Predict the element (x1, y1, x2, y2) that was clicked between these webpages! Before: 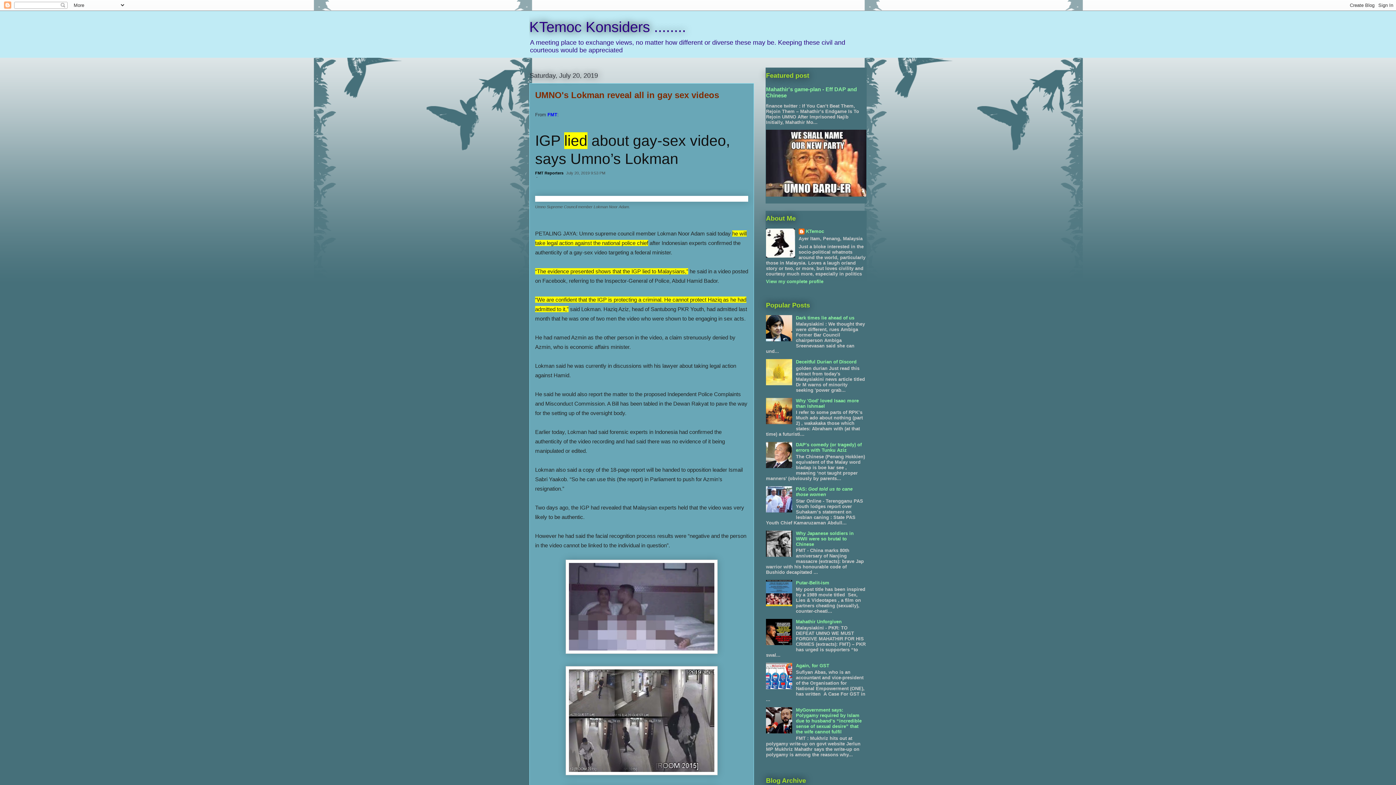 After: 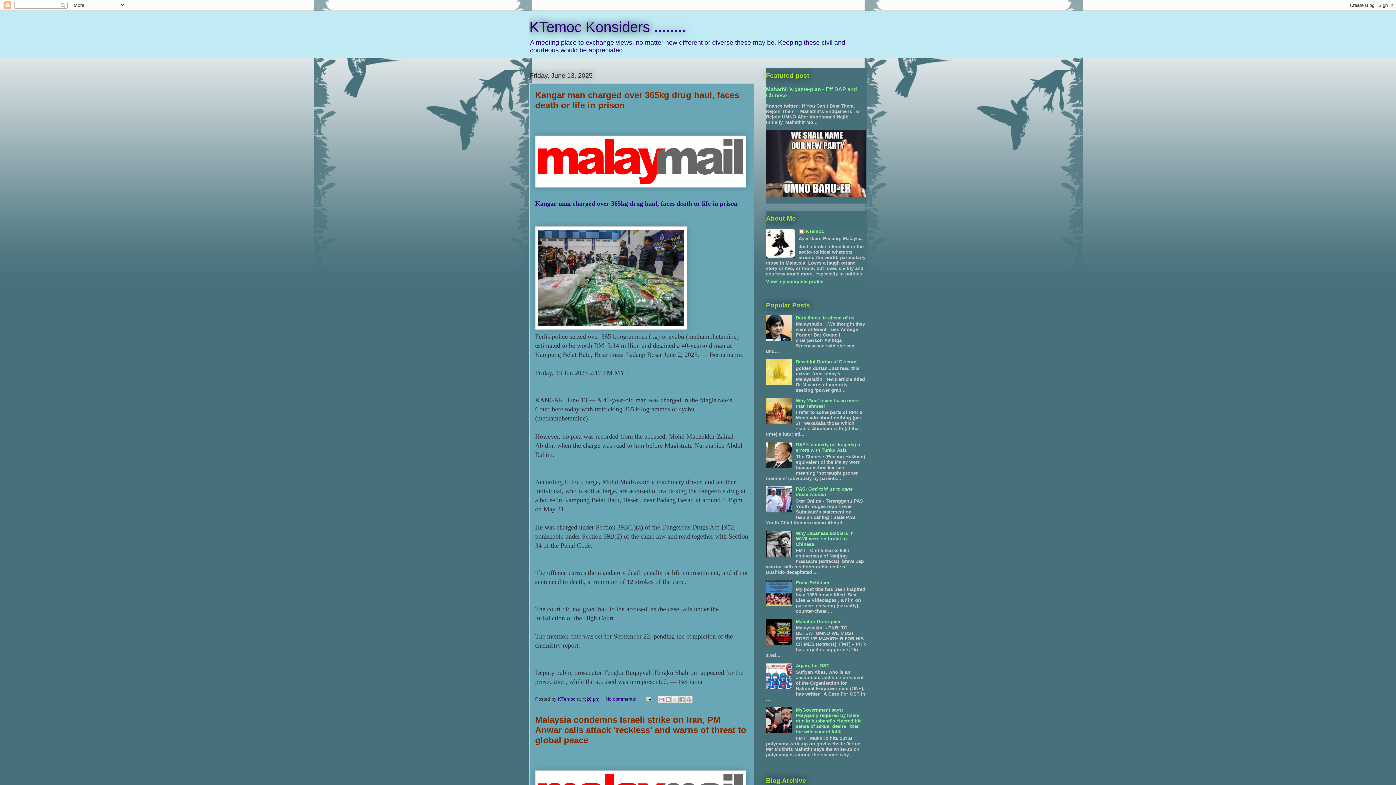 Action: label: KTemoc Konsiders ........ bbox: (529, 18, 686, 34)